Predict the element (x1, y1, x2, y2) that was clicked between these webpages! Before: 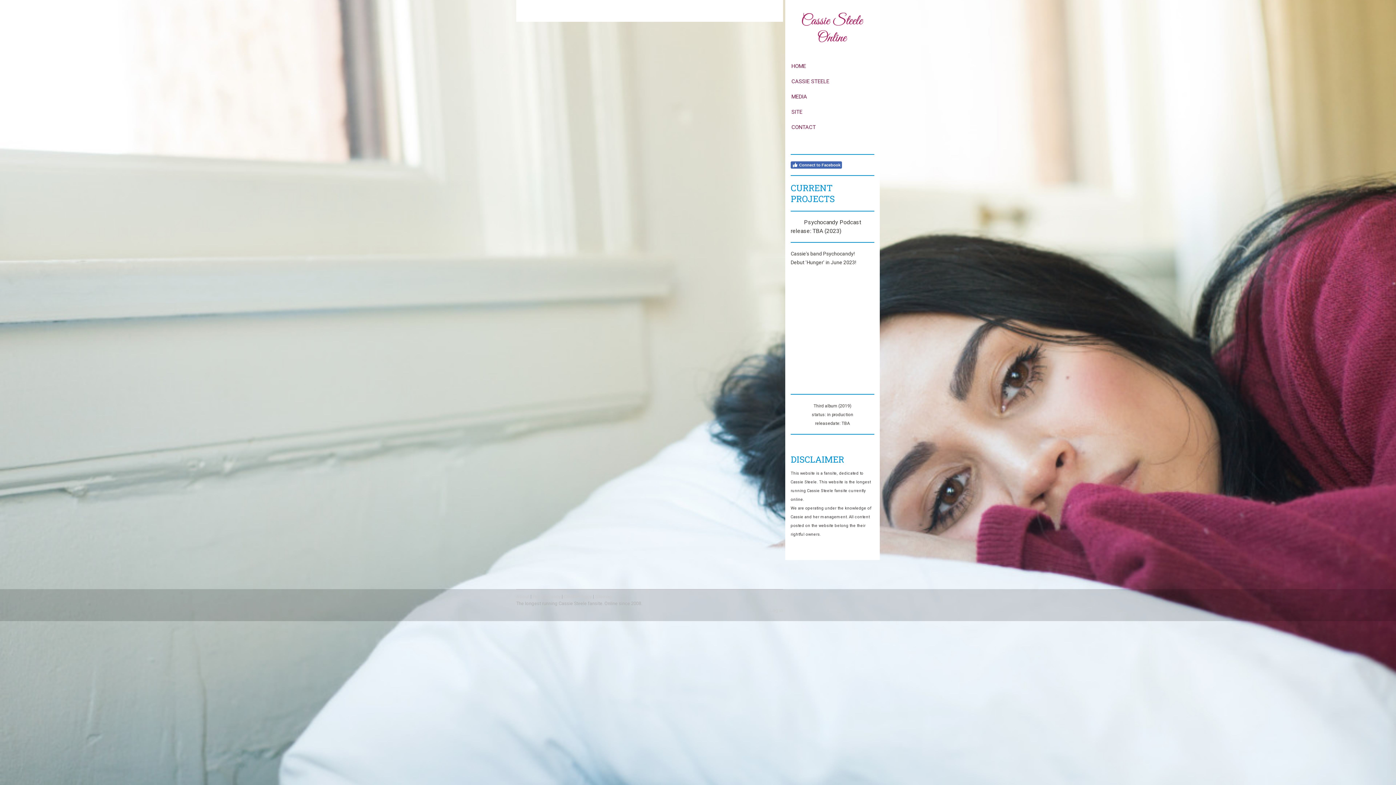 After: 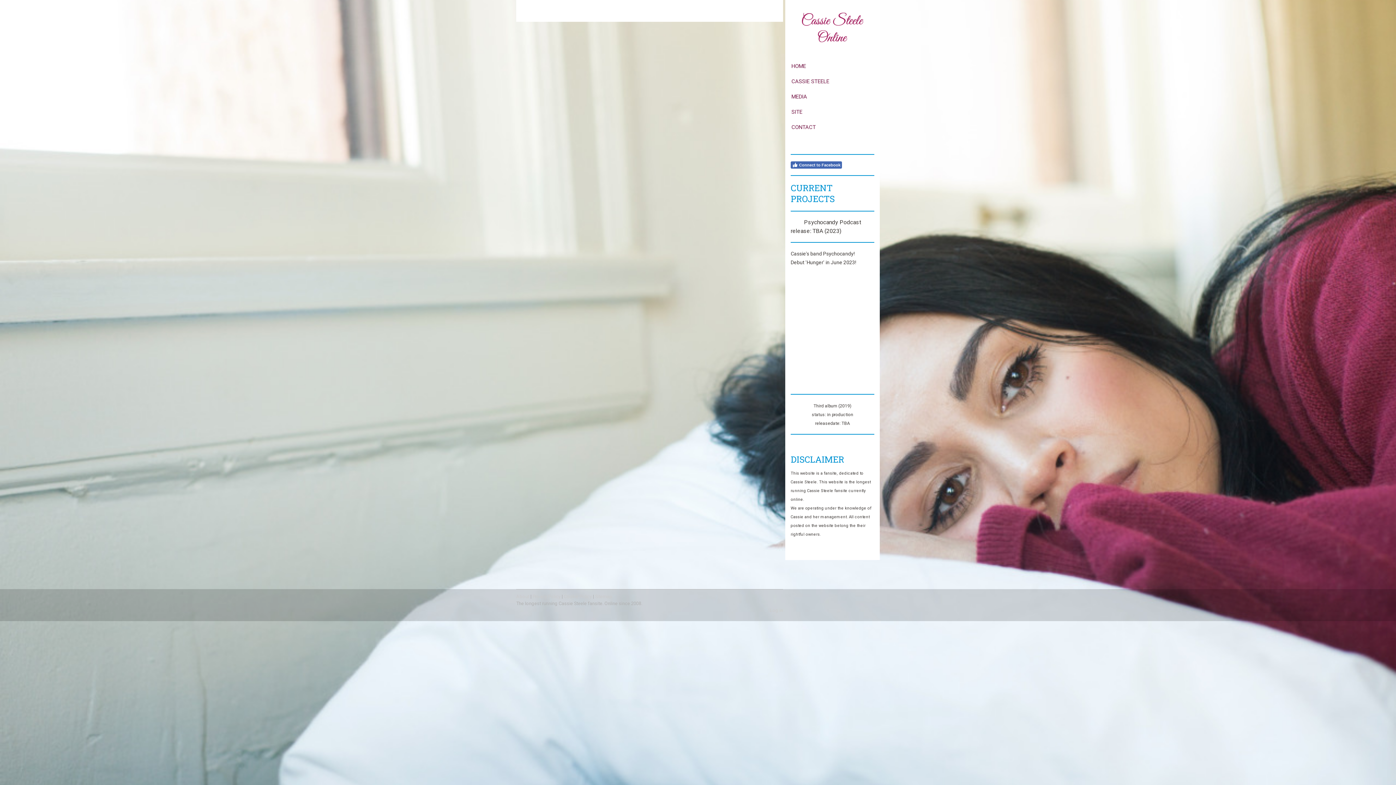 Action: bbox: (516, 594, 529, 599) label: About